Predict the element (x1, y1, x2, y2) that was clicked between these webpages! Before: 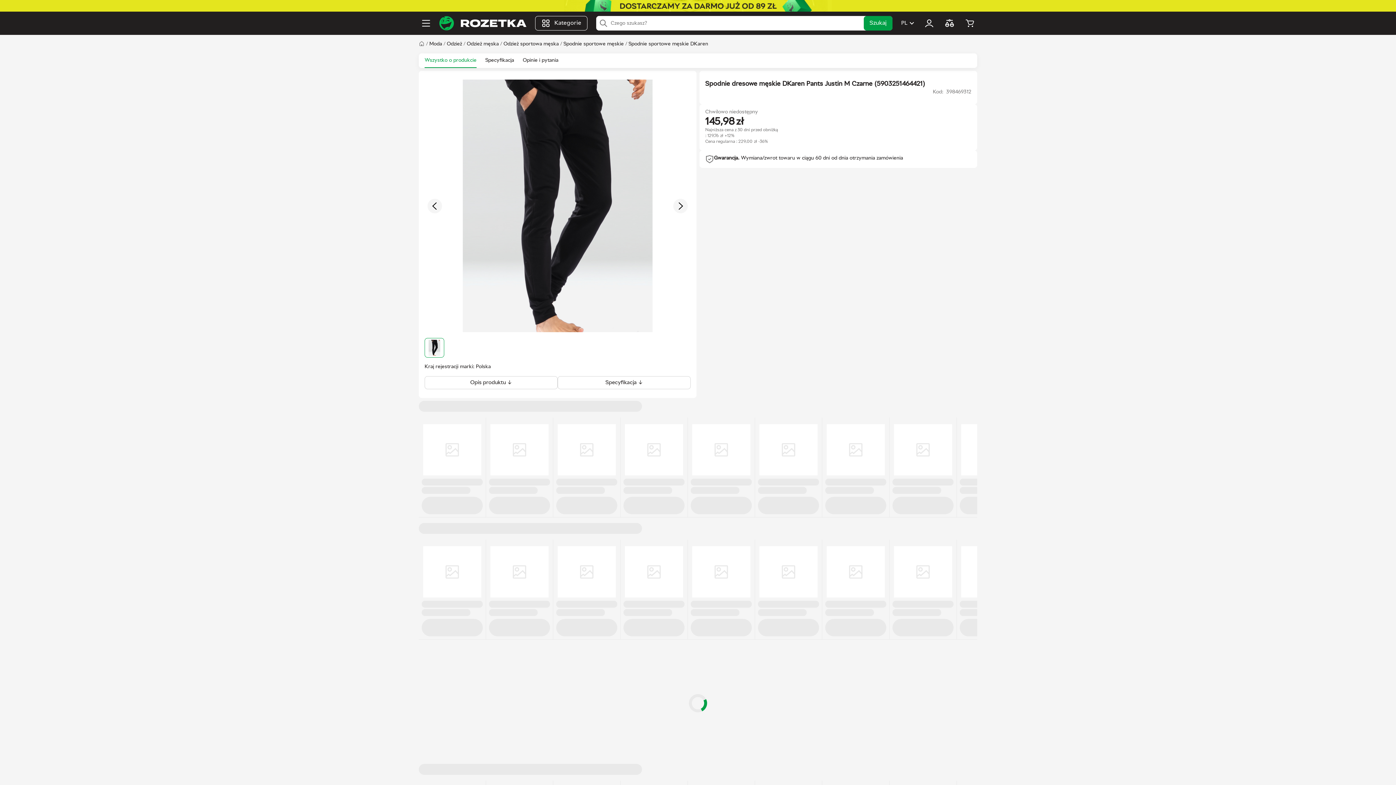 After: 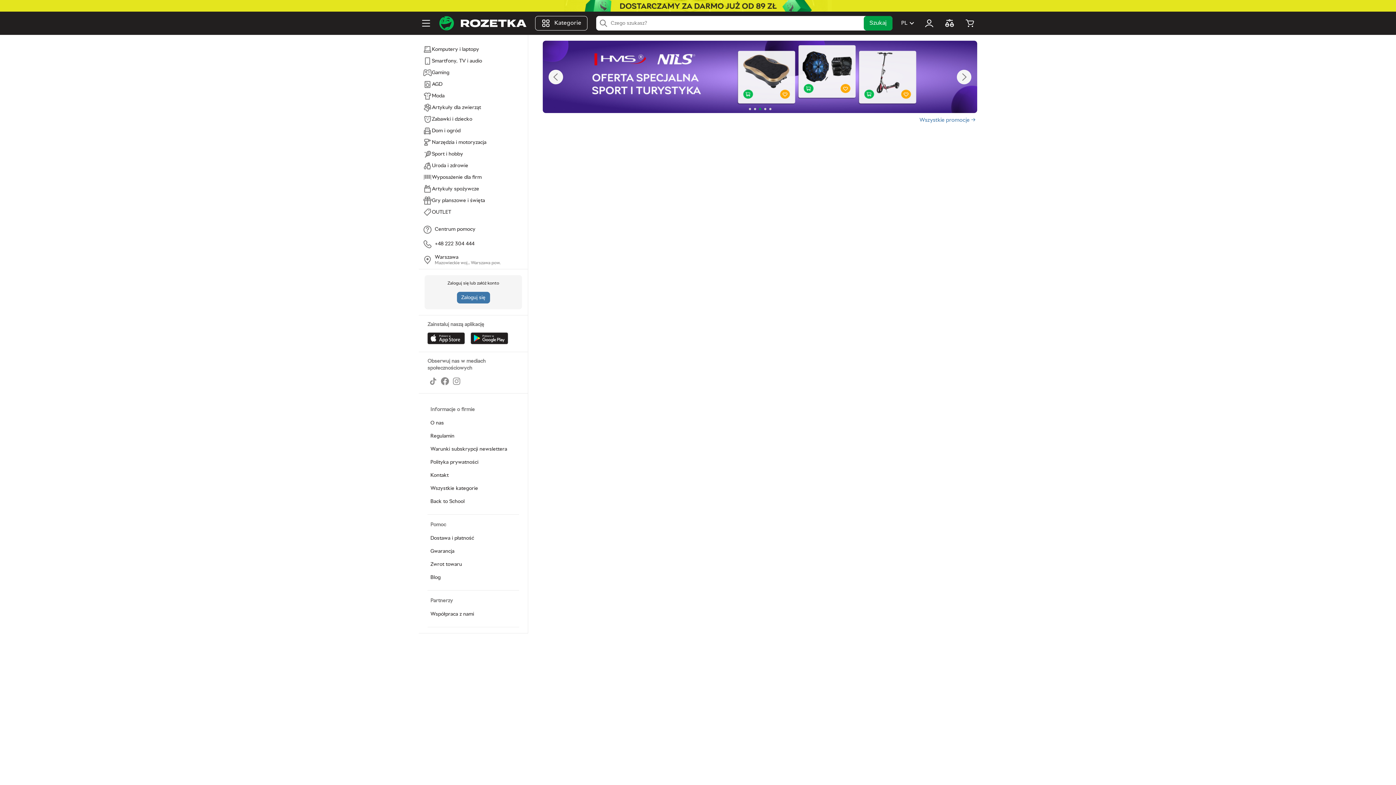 Action: bbox: (439, 16, 526, 30)